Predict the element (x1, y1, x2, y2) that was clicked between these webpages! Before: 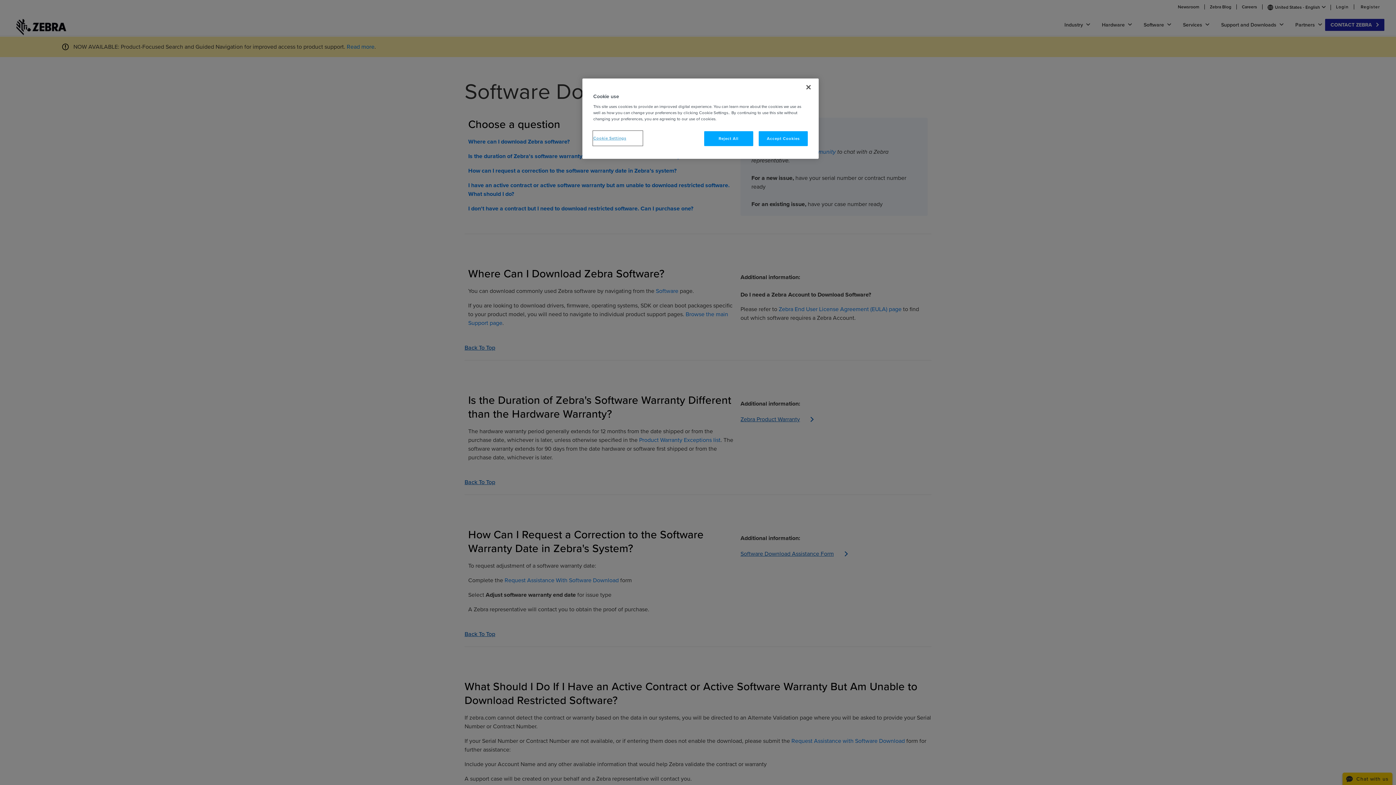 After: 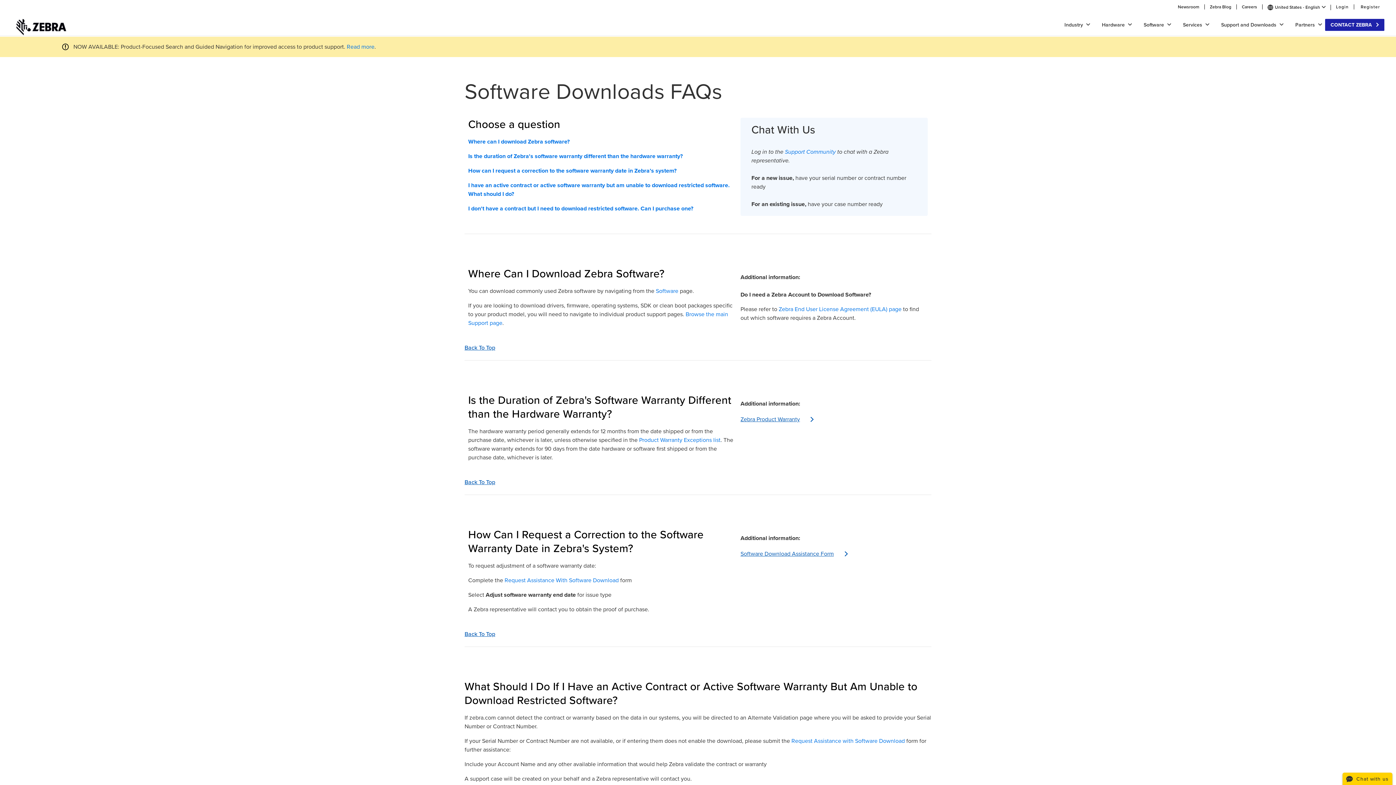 Action: bbox: (758, 131, 808, 146) label: Accept Cookies